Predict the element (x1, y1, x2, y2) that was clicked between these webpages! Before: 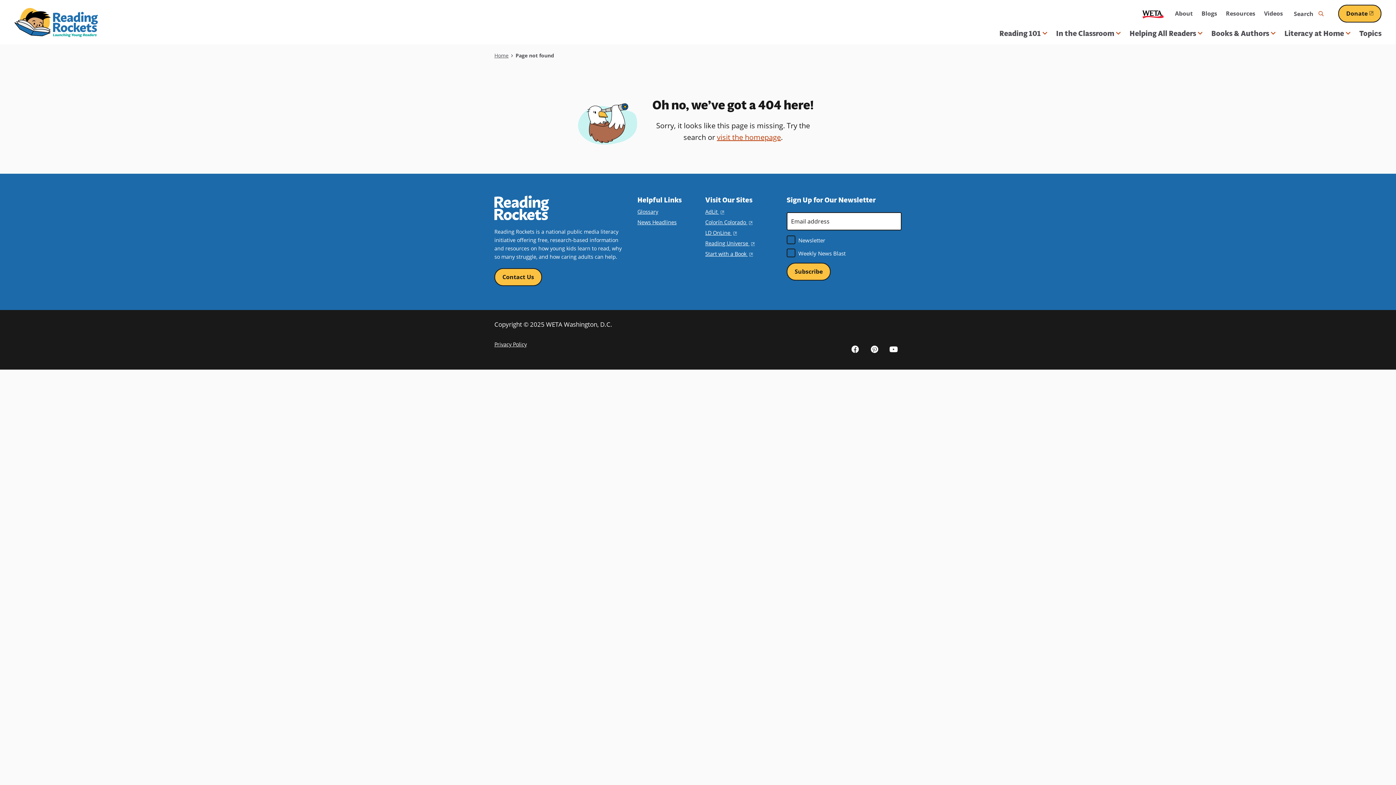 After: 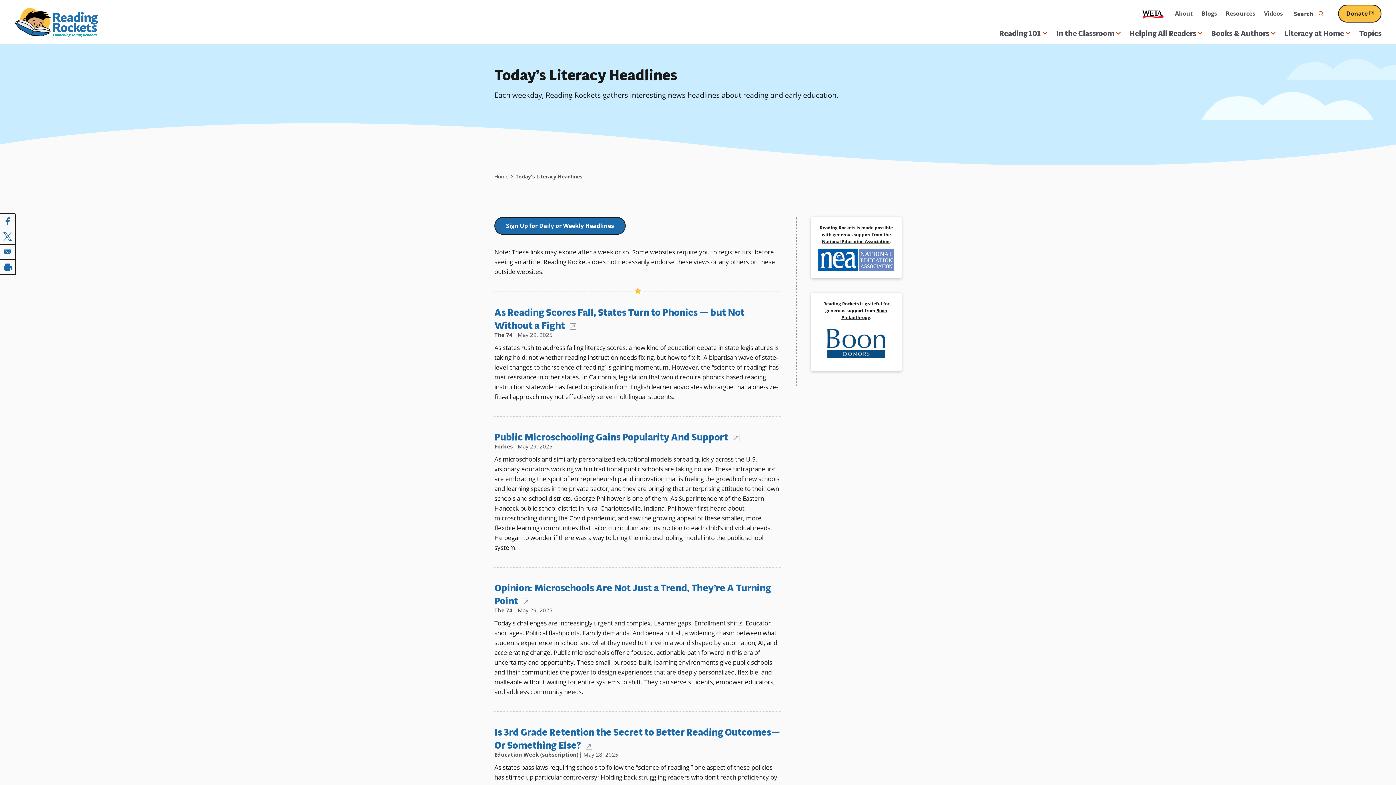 Action: bbox: (637, 219, 676, 225) label: News Headlines